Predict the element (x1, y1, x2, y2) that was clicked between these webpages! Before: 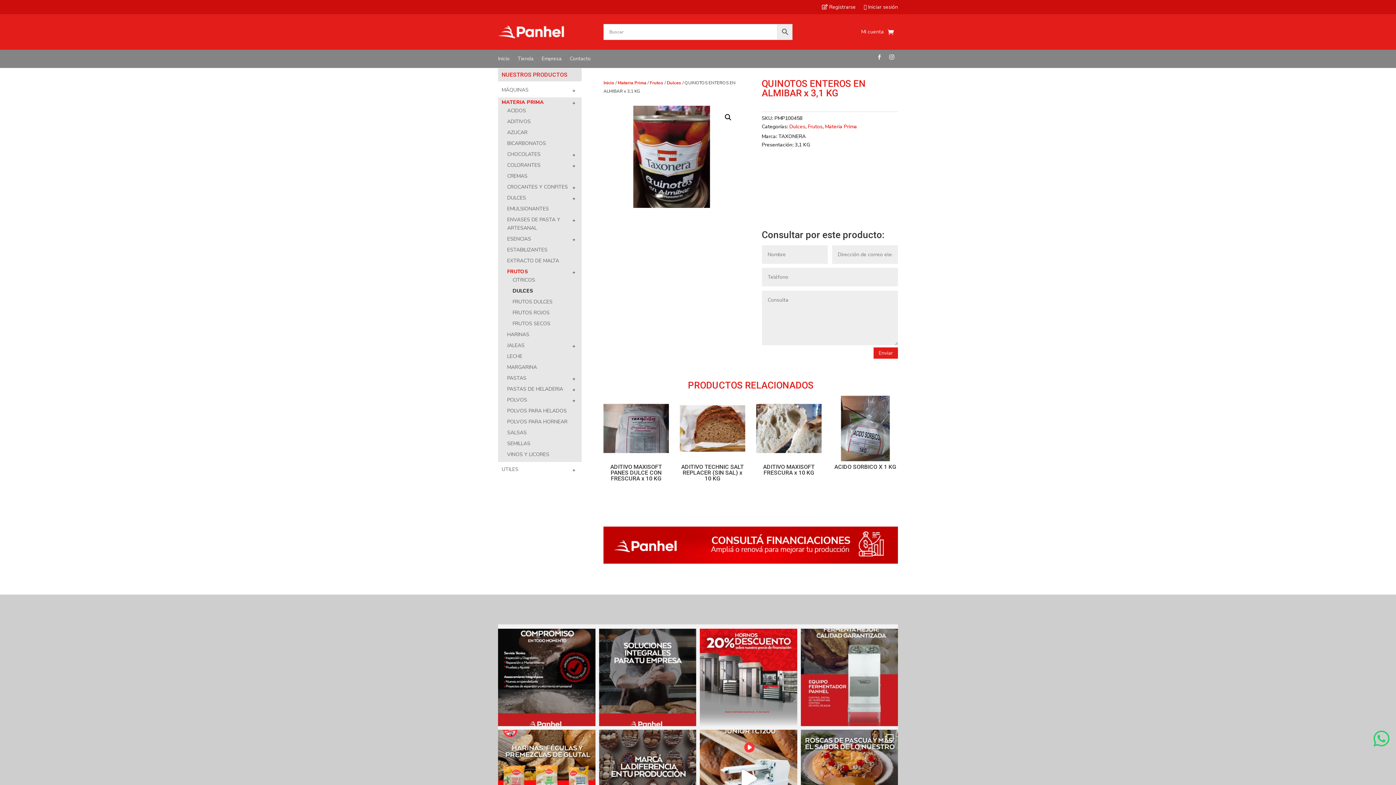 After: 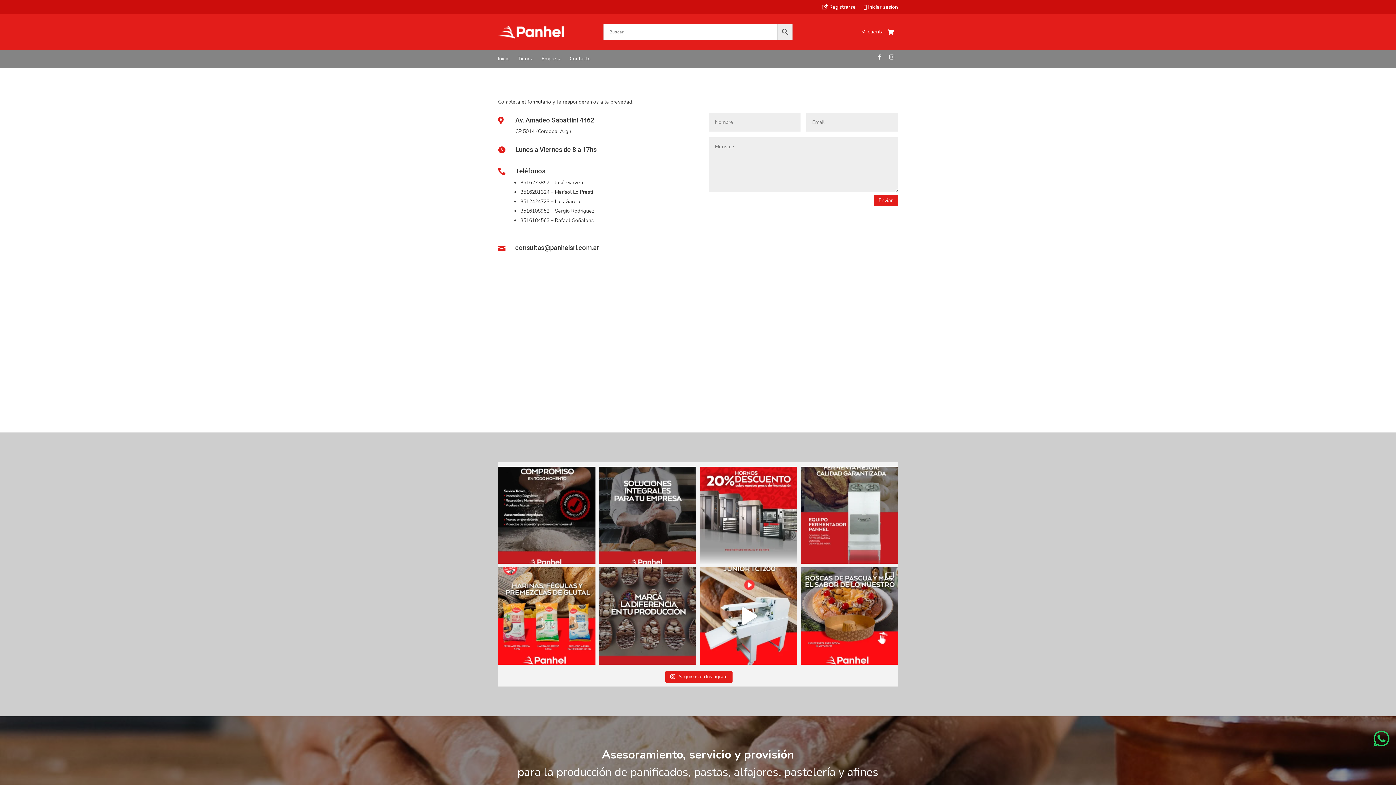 Action: bbox: (569, 56, 590, 64) label: Contacto